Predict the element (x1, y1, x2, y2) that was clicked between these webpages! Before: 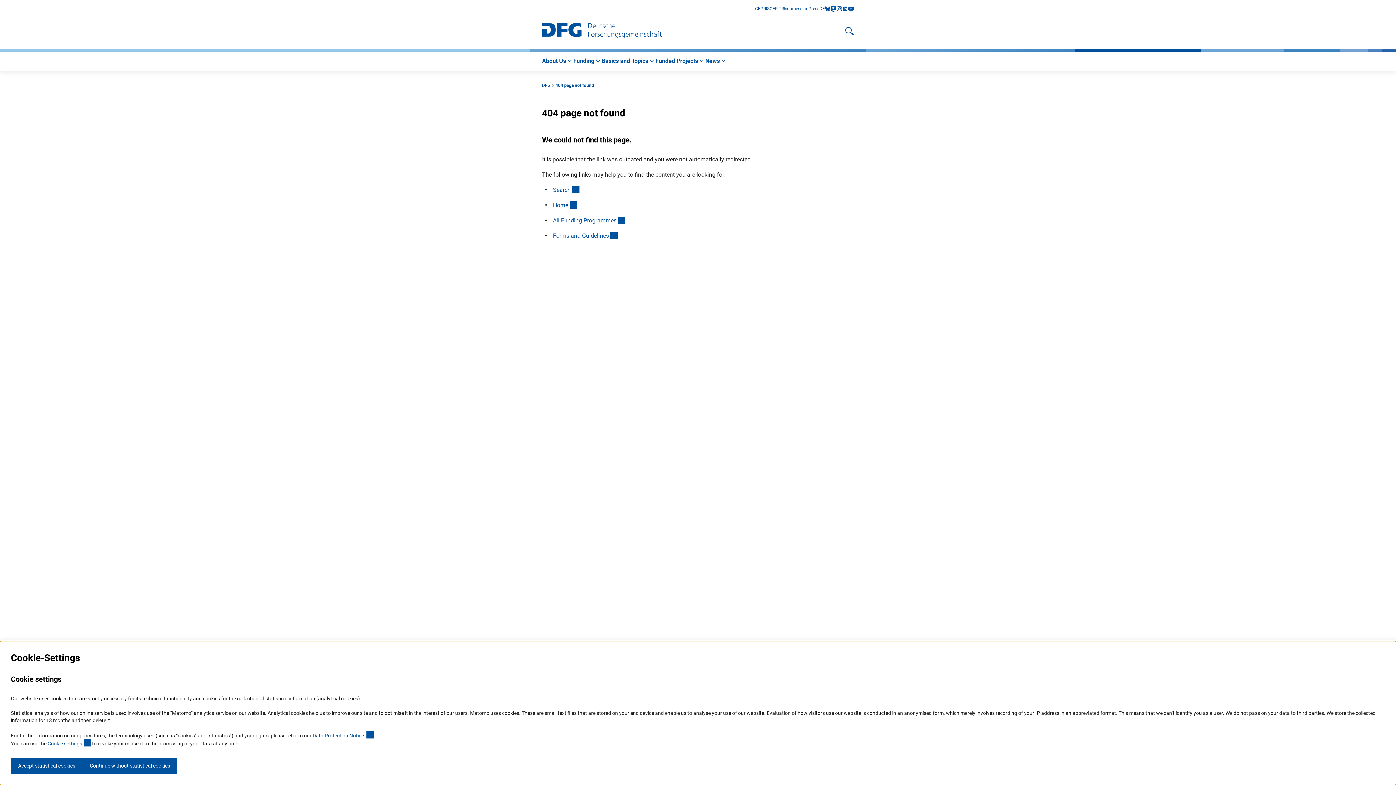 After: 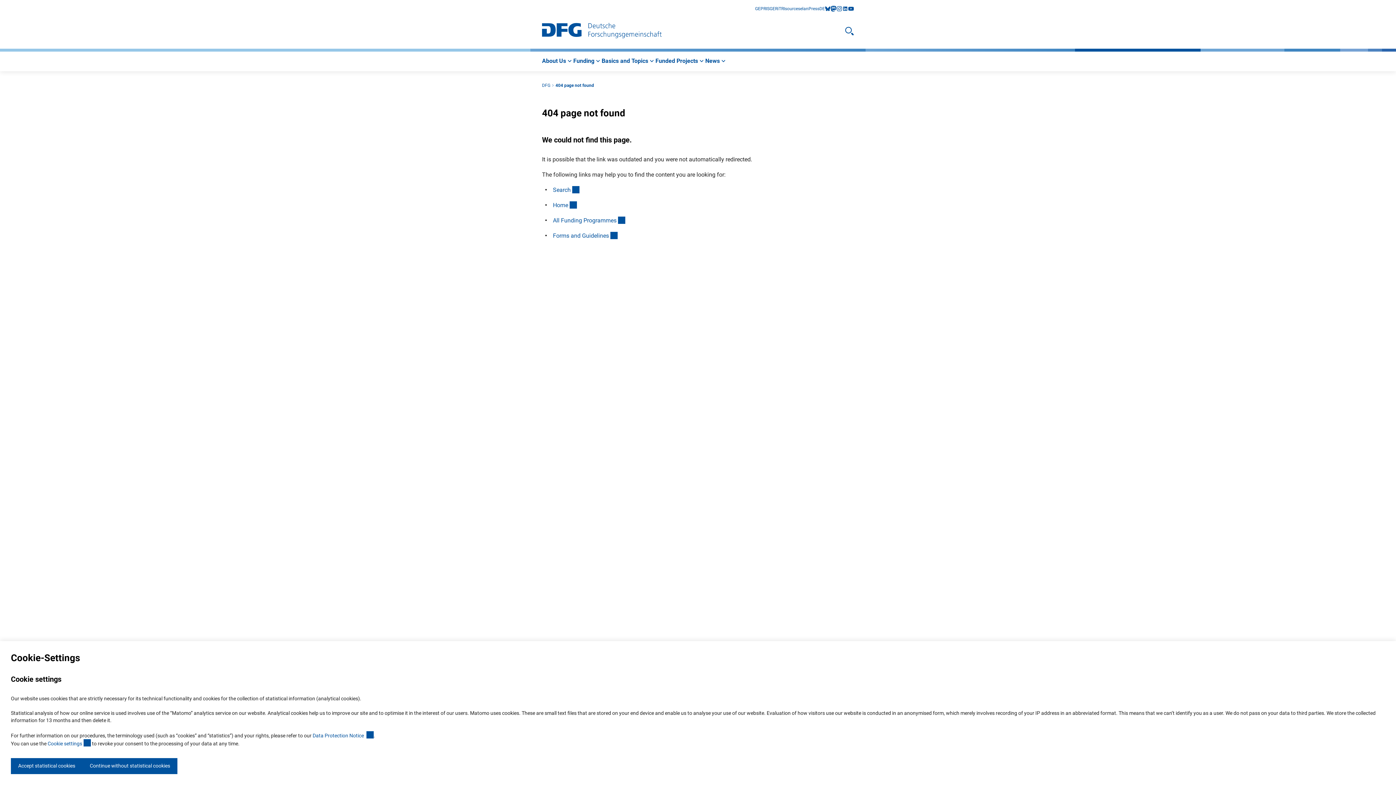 Action: label: youtube bbox: (848, 5, 854, 11)